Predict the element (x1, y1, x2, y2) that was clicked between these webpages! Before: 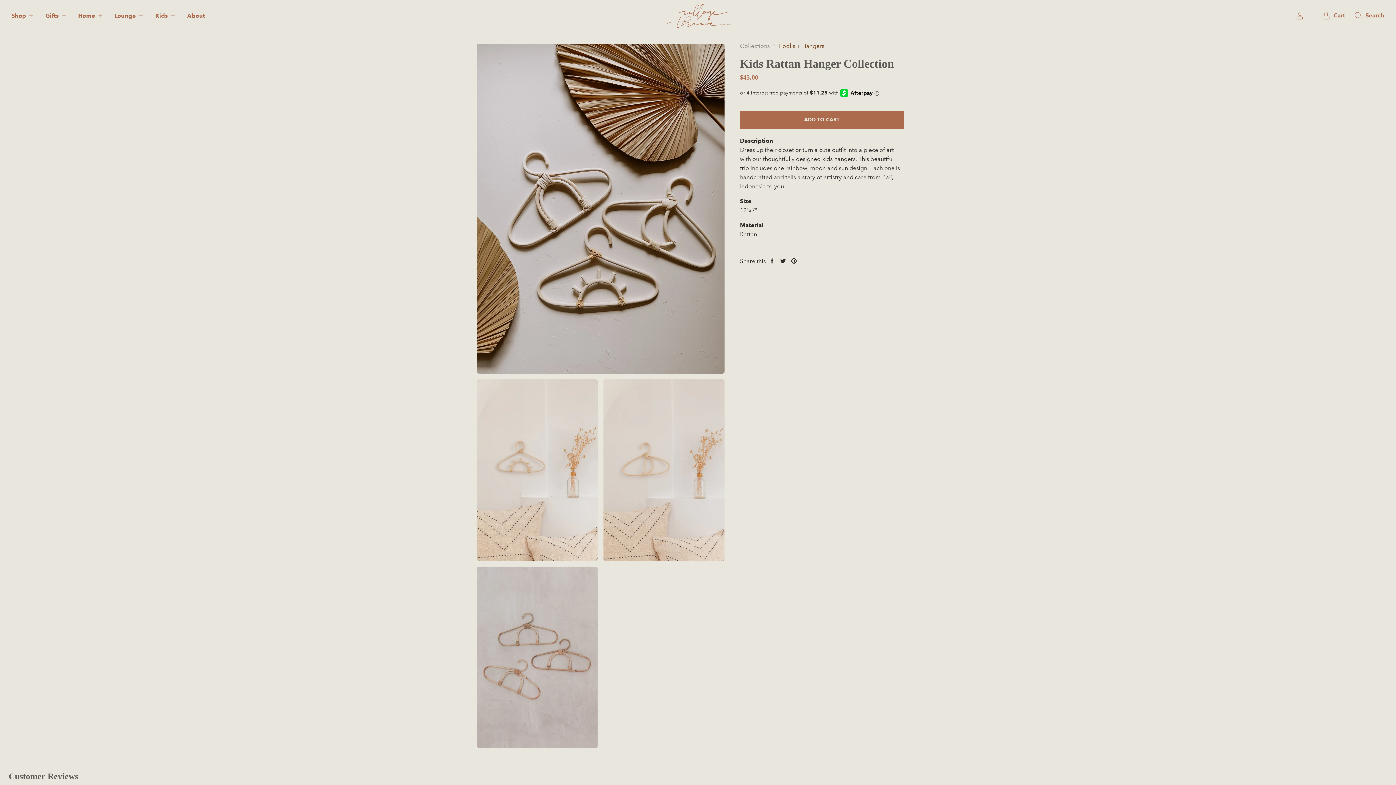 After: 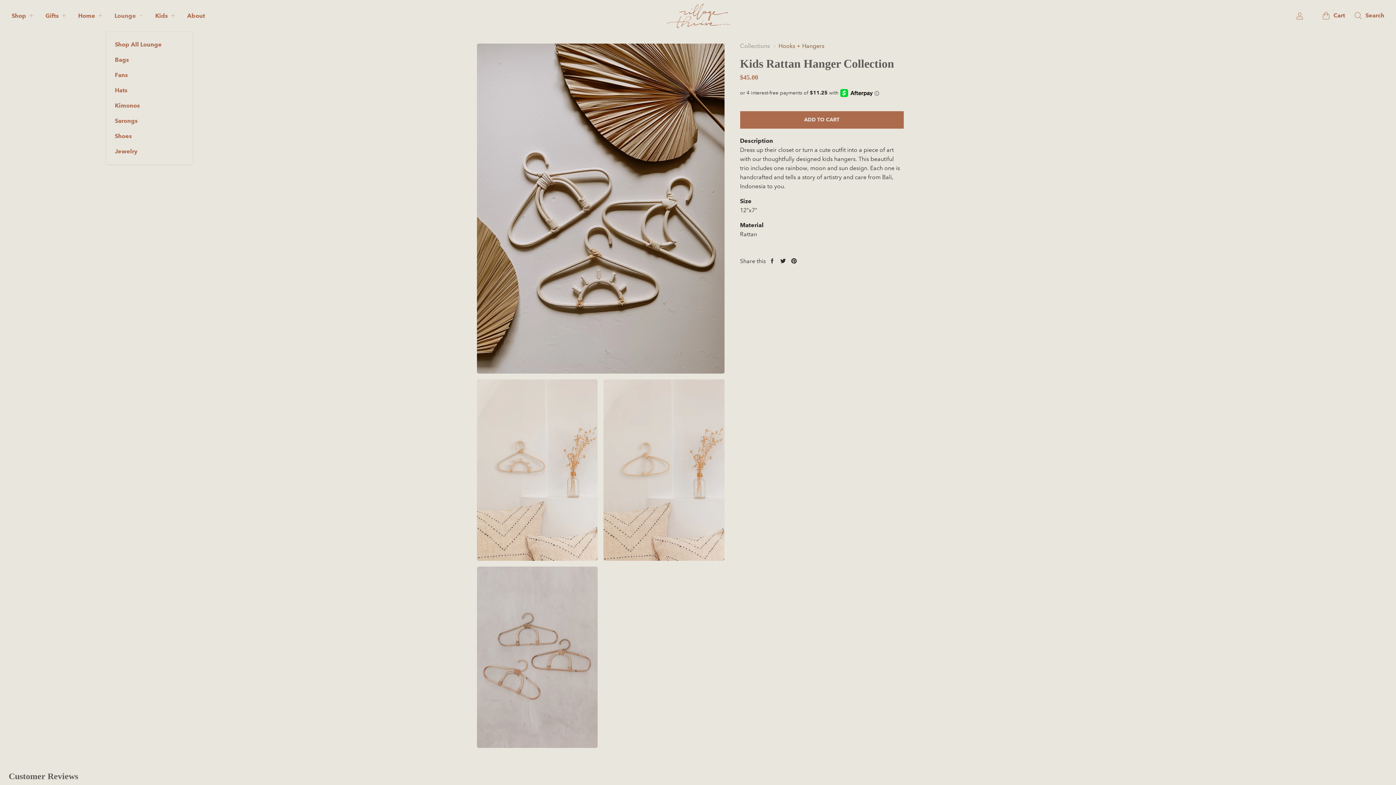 Action: bbox: (114, 11, 143, 20) label: Lounge